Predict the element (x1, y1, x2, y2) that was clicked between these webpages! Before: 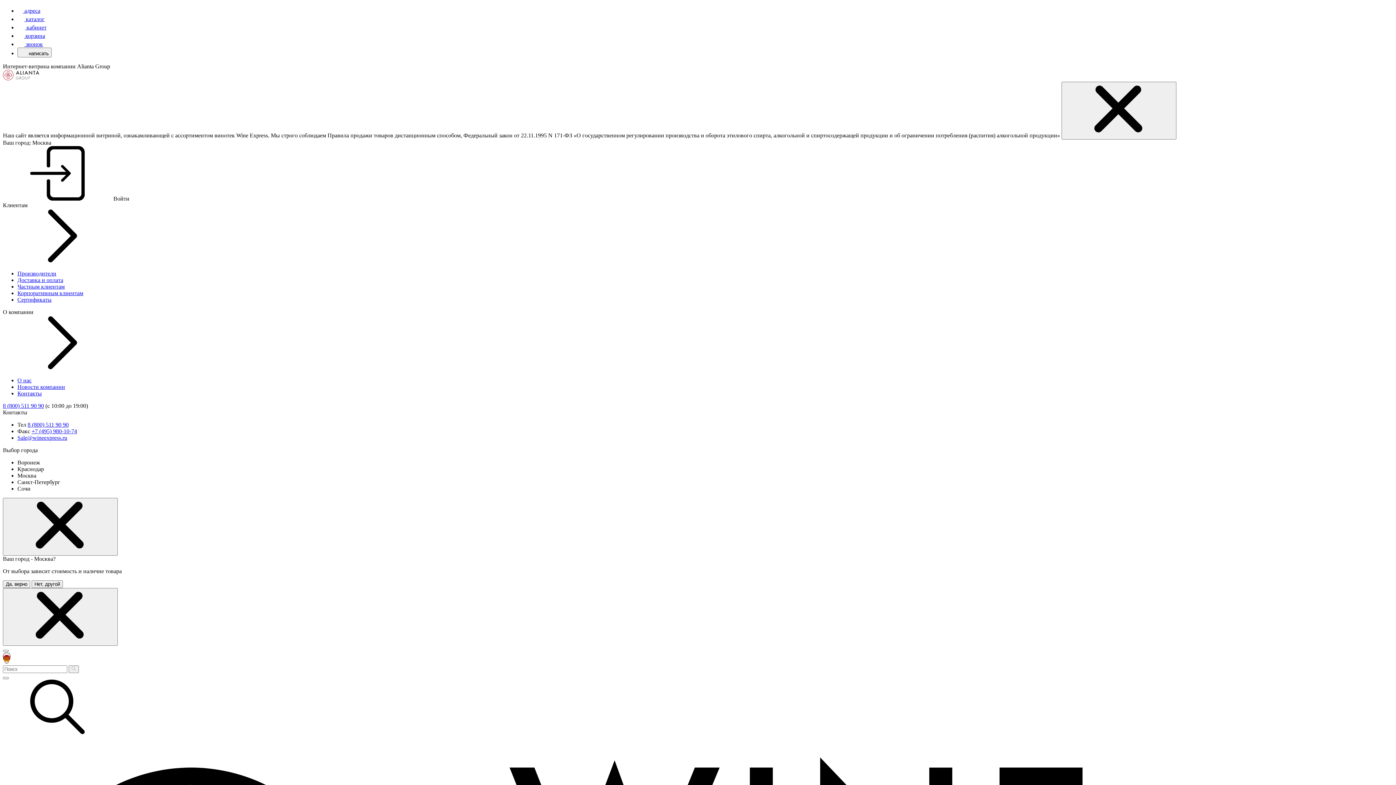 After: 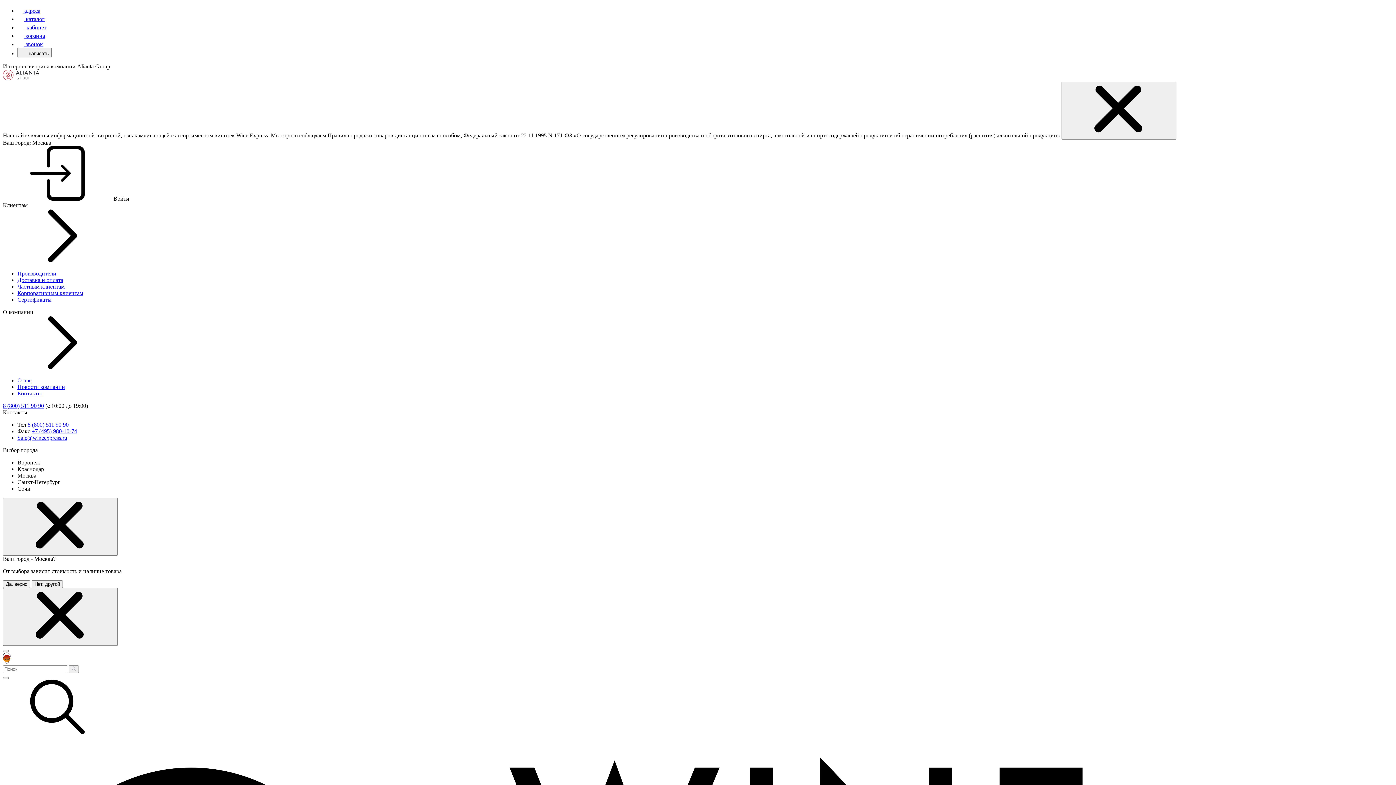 Action: bbox: (17, 7, 40, 13) label:  адреса